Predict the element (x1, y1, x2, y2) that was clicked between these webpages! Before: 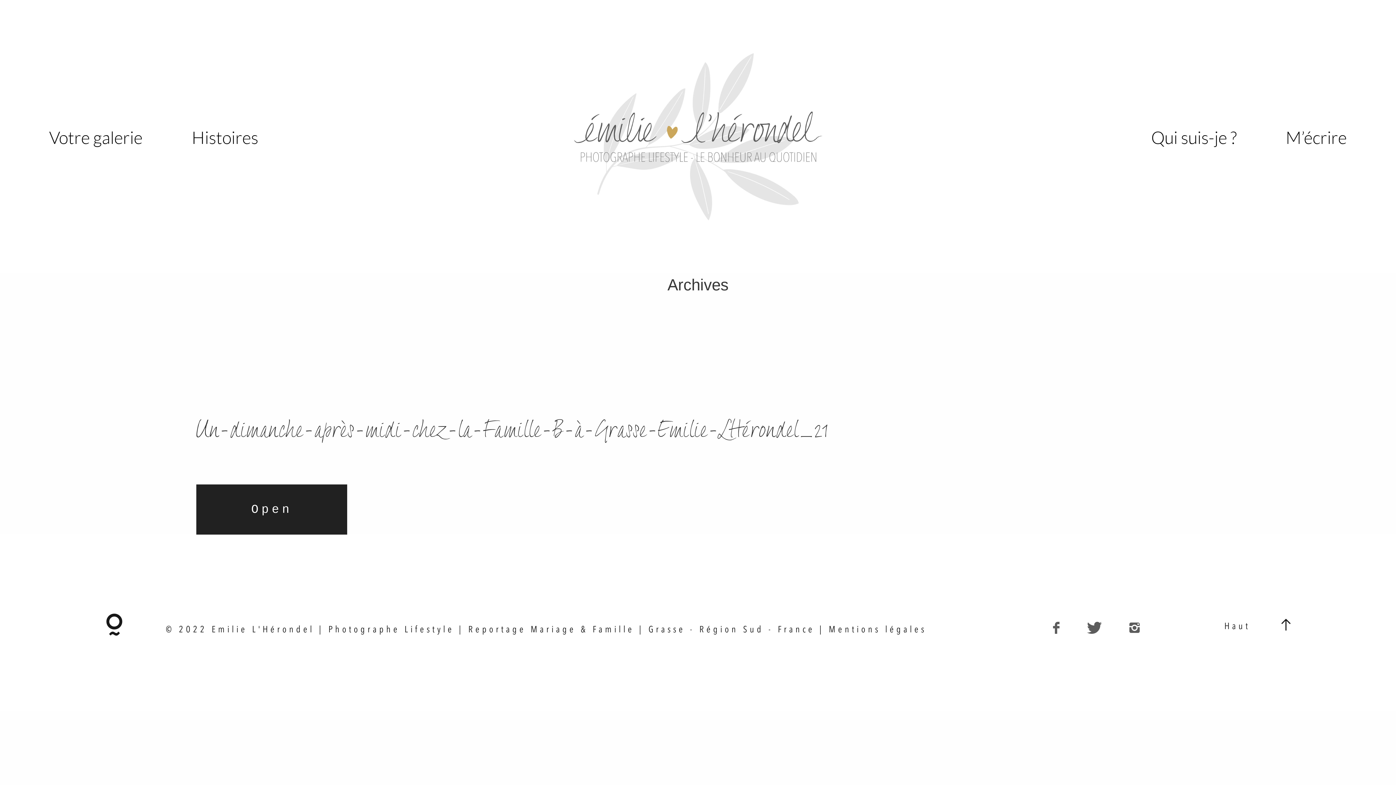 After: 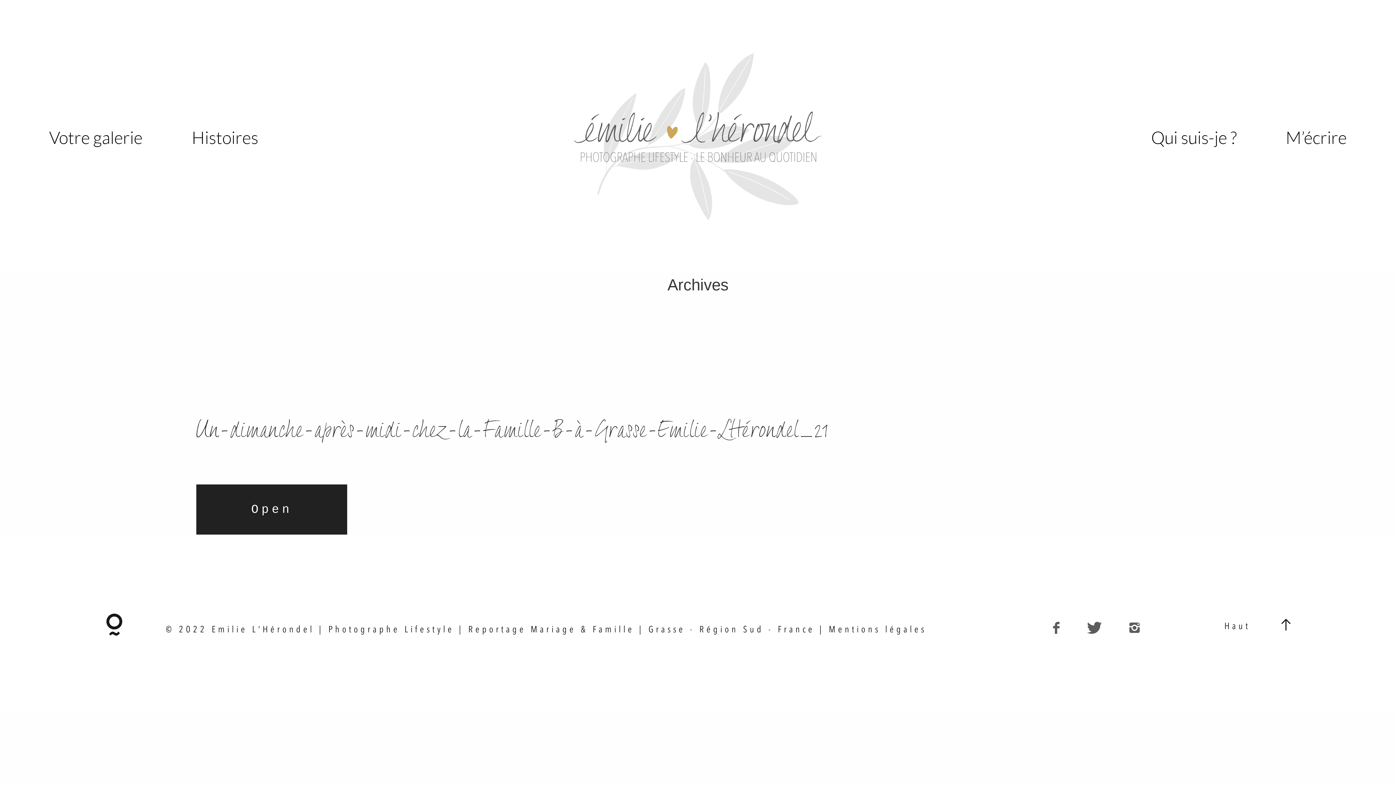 Action: bbox: (196, 484, 347, 534) label: Open